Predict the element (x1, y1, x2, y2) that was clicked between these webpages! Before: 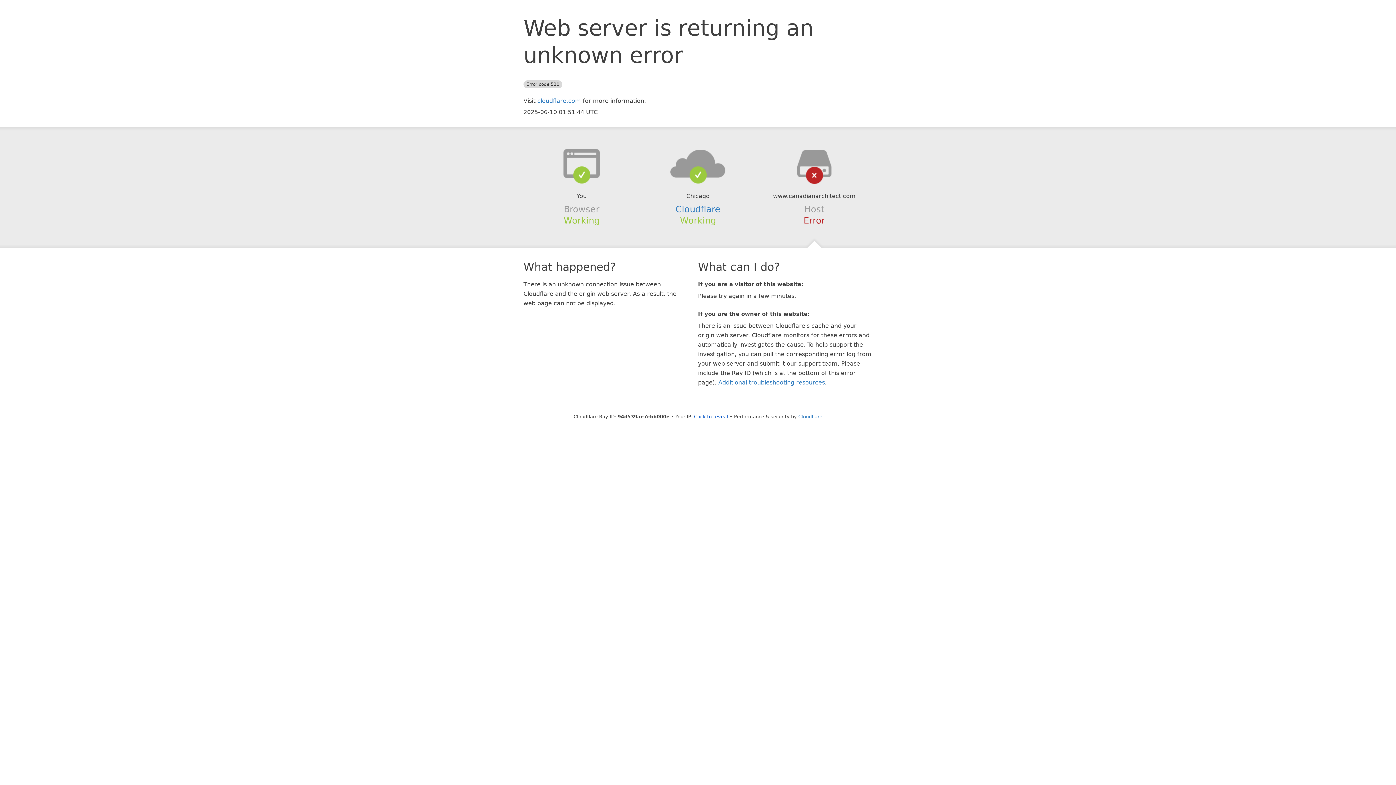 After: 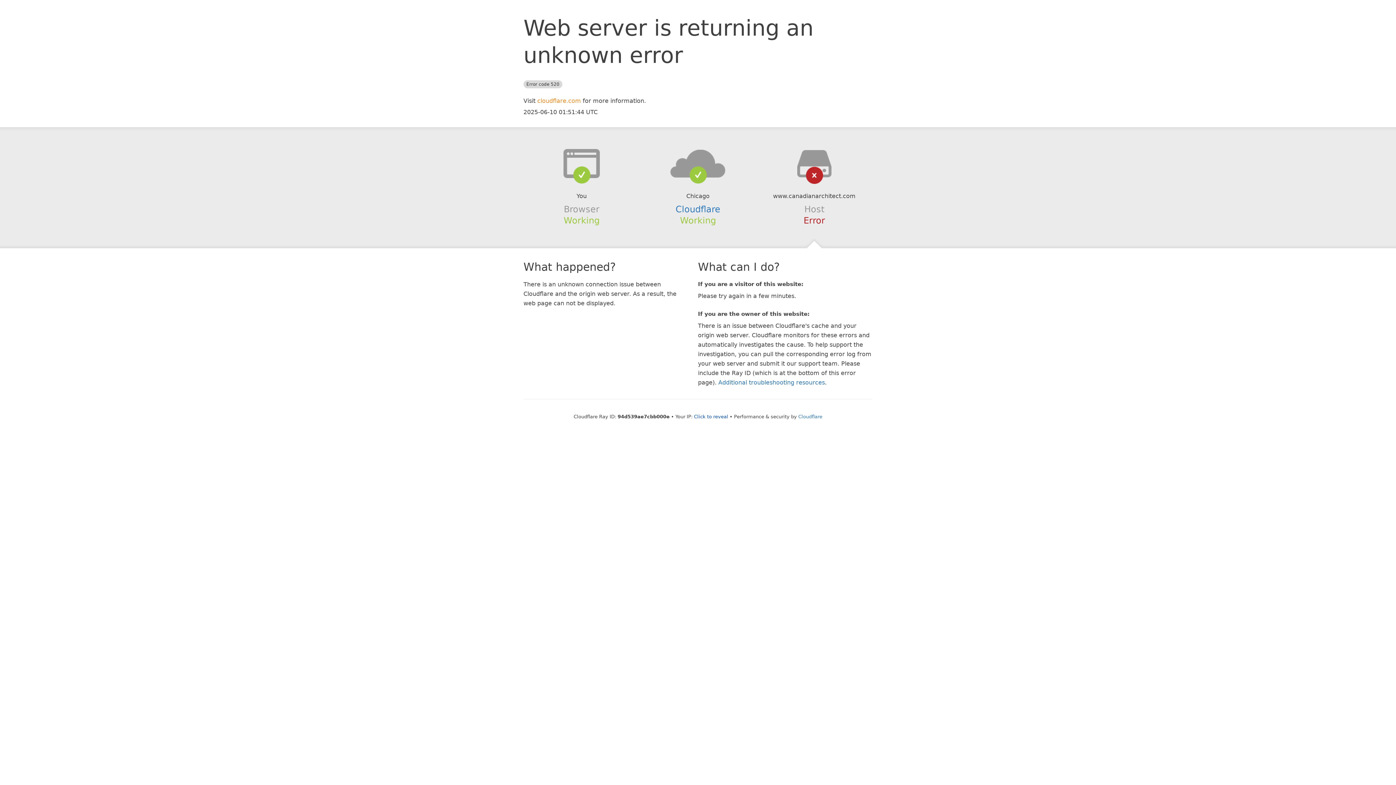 Action: bbox: (537, 97, 581, 104) label: cloudflare.com